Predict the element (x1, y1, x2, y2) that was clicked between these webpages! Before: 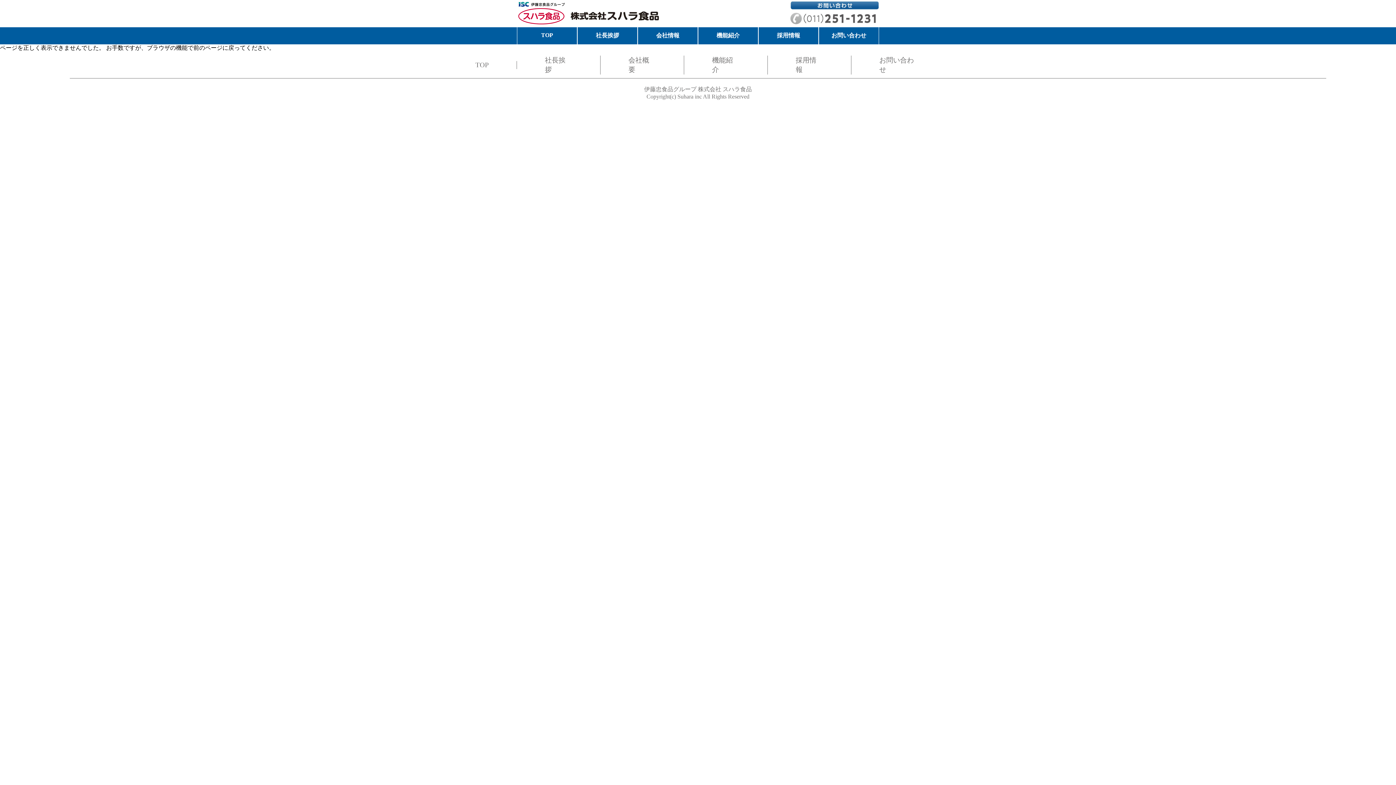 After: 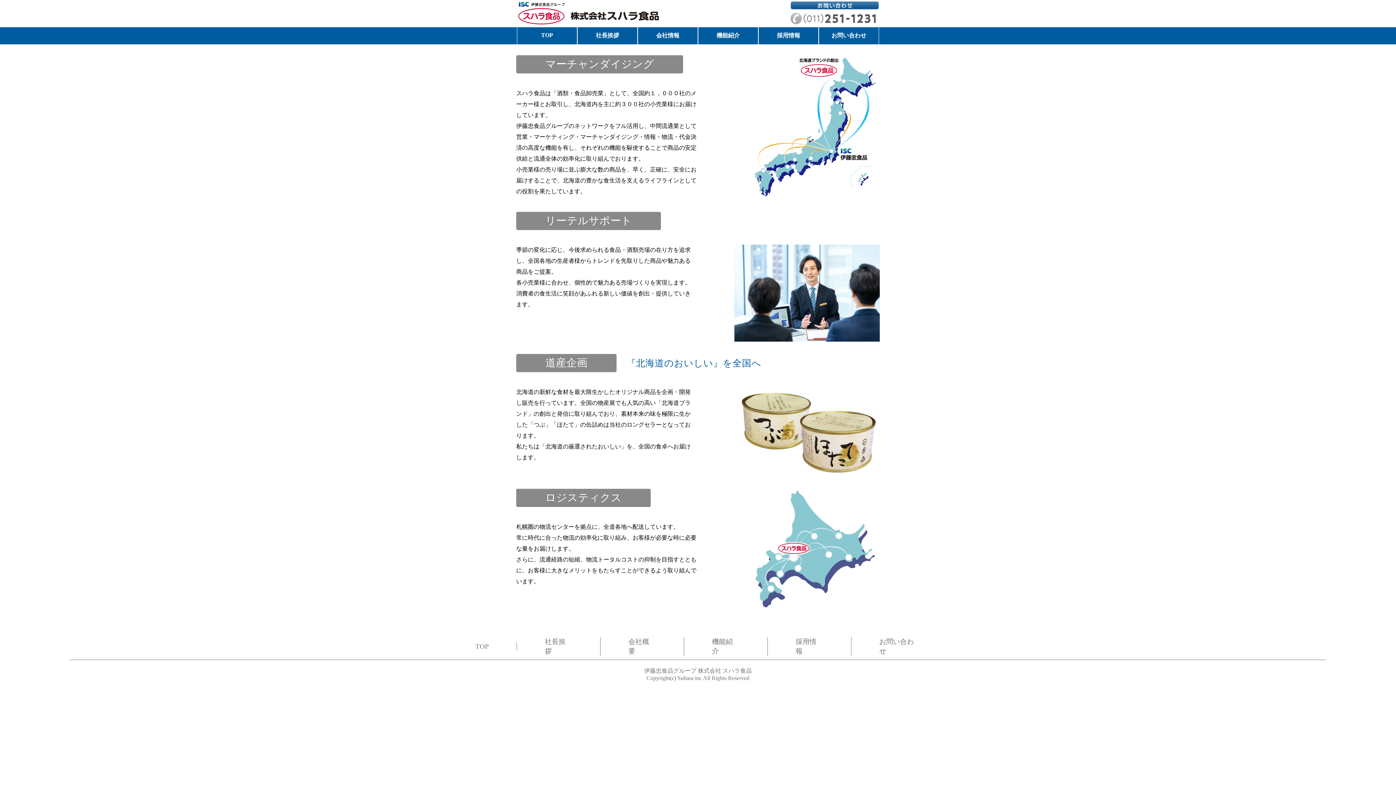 Action: bbox: (698, 27, 758, 44) label: 機能紹介